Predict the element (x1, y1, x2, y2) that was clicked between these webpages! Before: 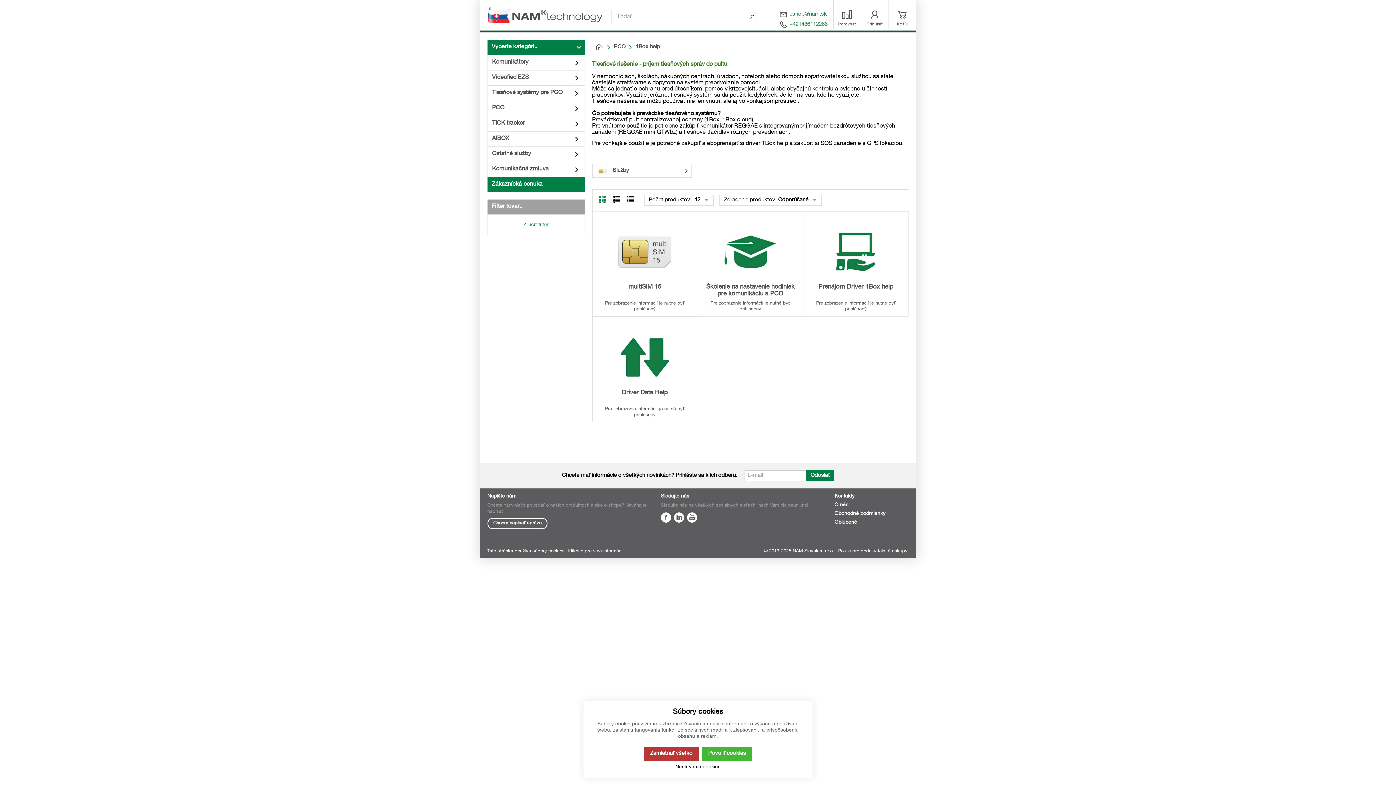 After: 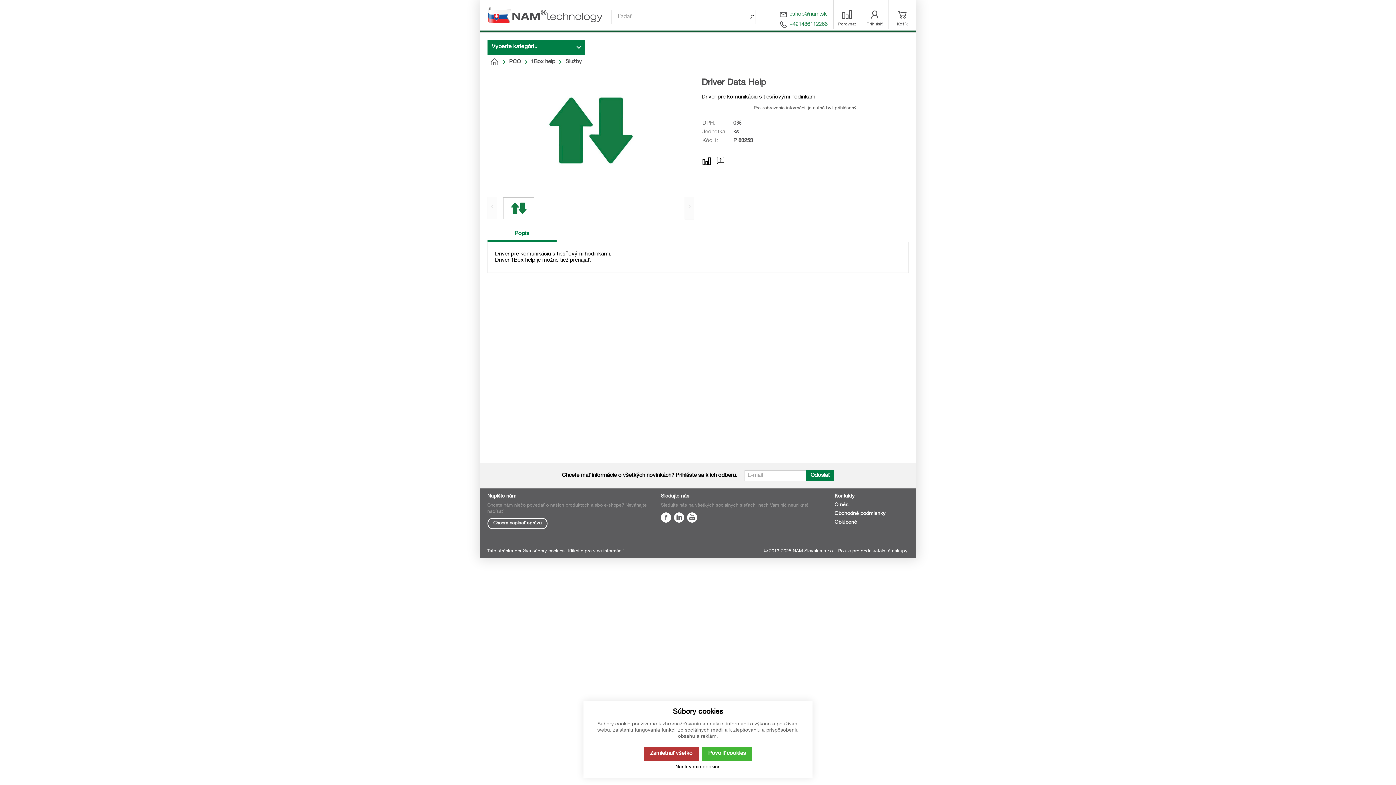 Action: bbox: (598, 385, 691, 403) label: Driver Data Help